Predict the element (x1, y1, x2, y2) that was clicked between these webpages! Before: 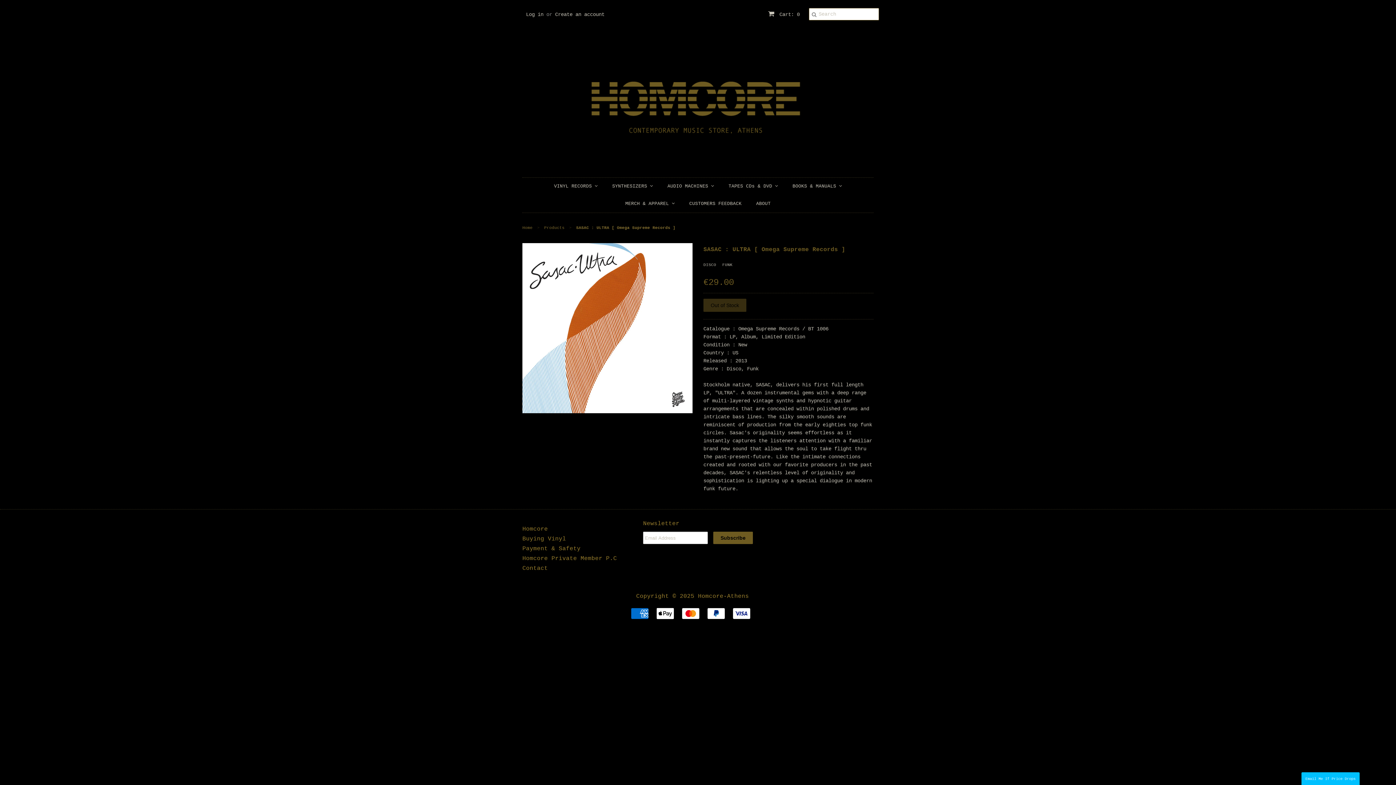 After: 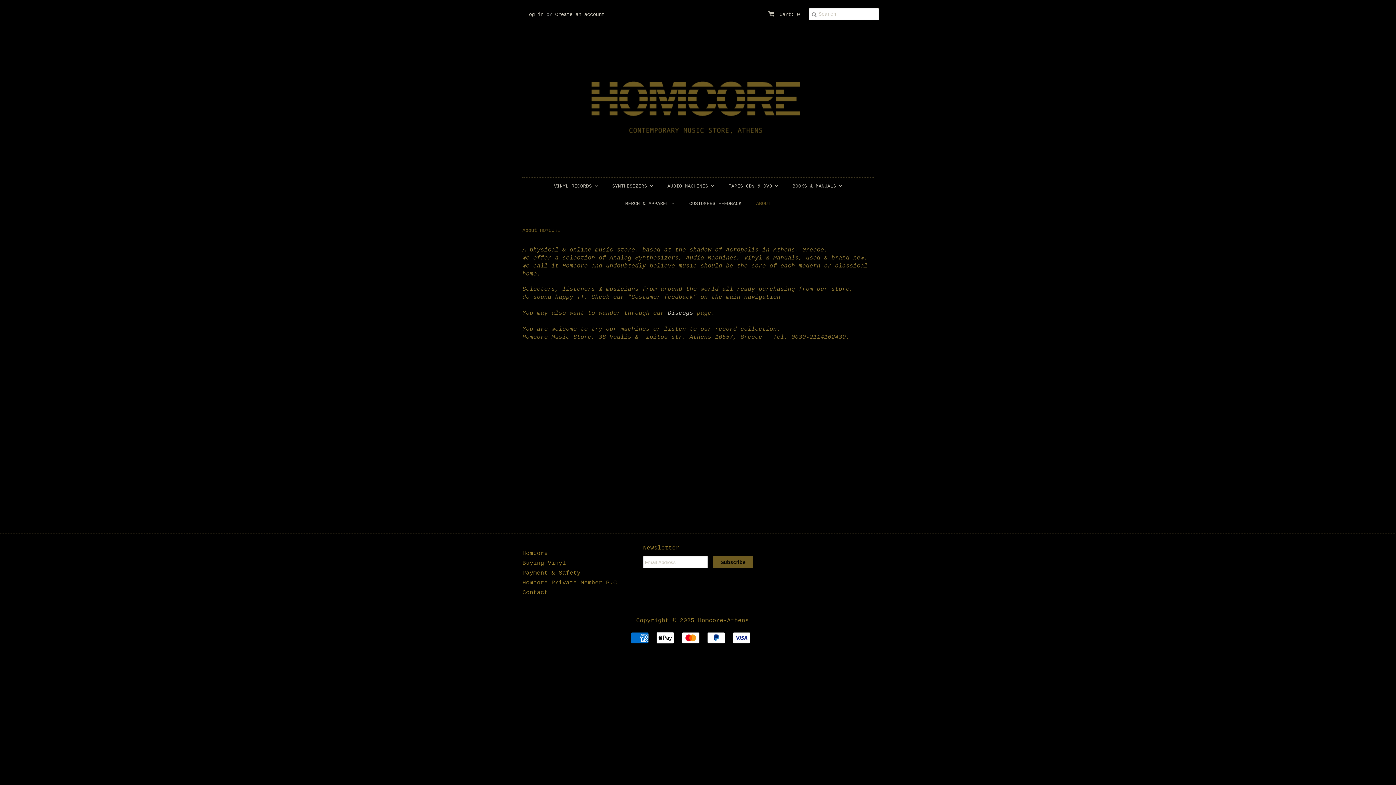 Action: bbox: (750, 195, 776, 212) label: ABOUT